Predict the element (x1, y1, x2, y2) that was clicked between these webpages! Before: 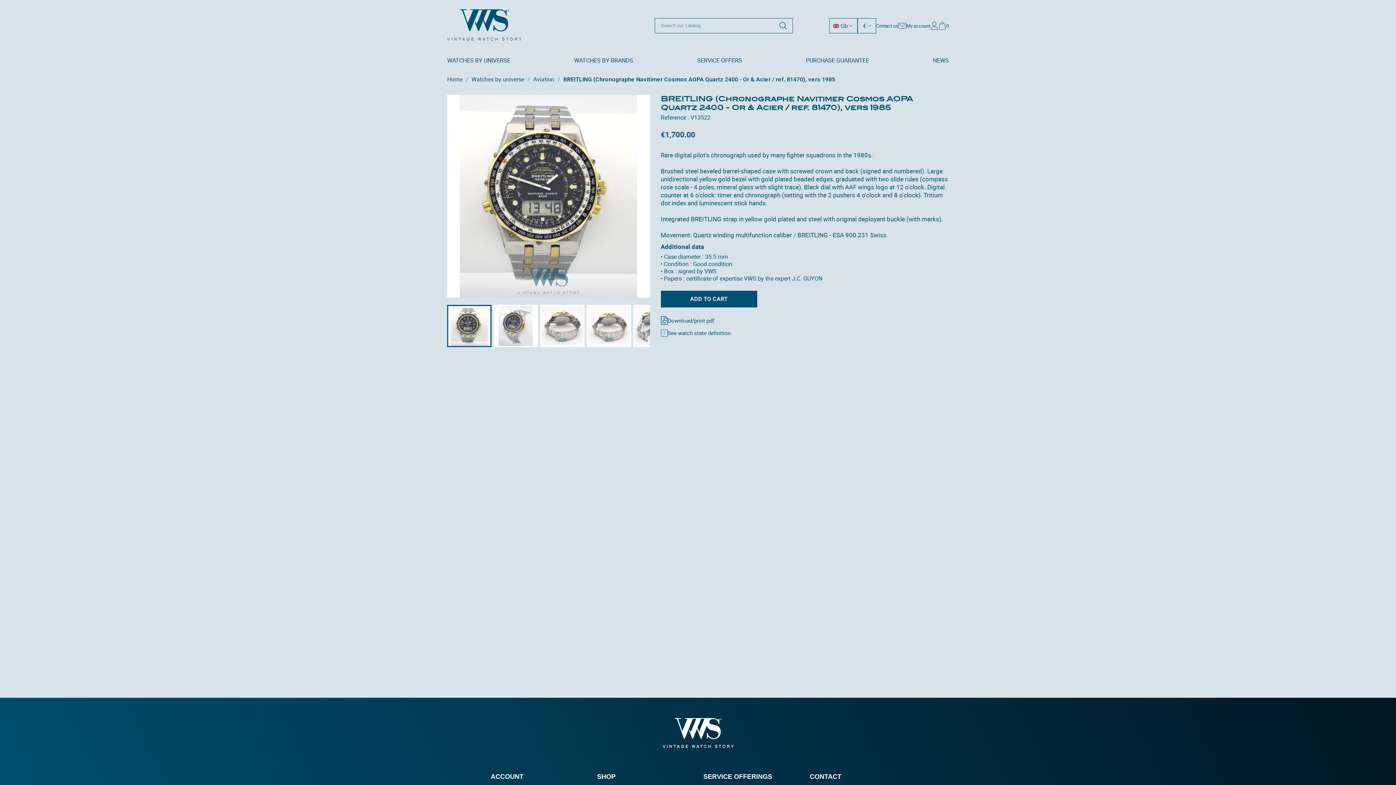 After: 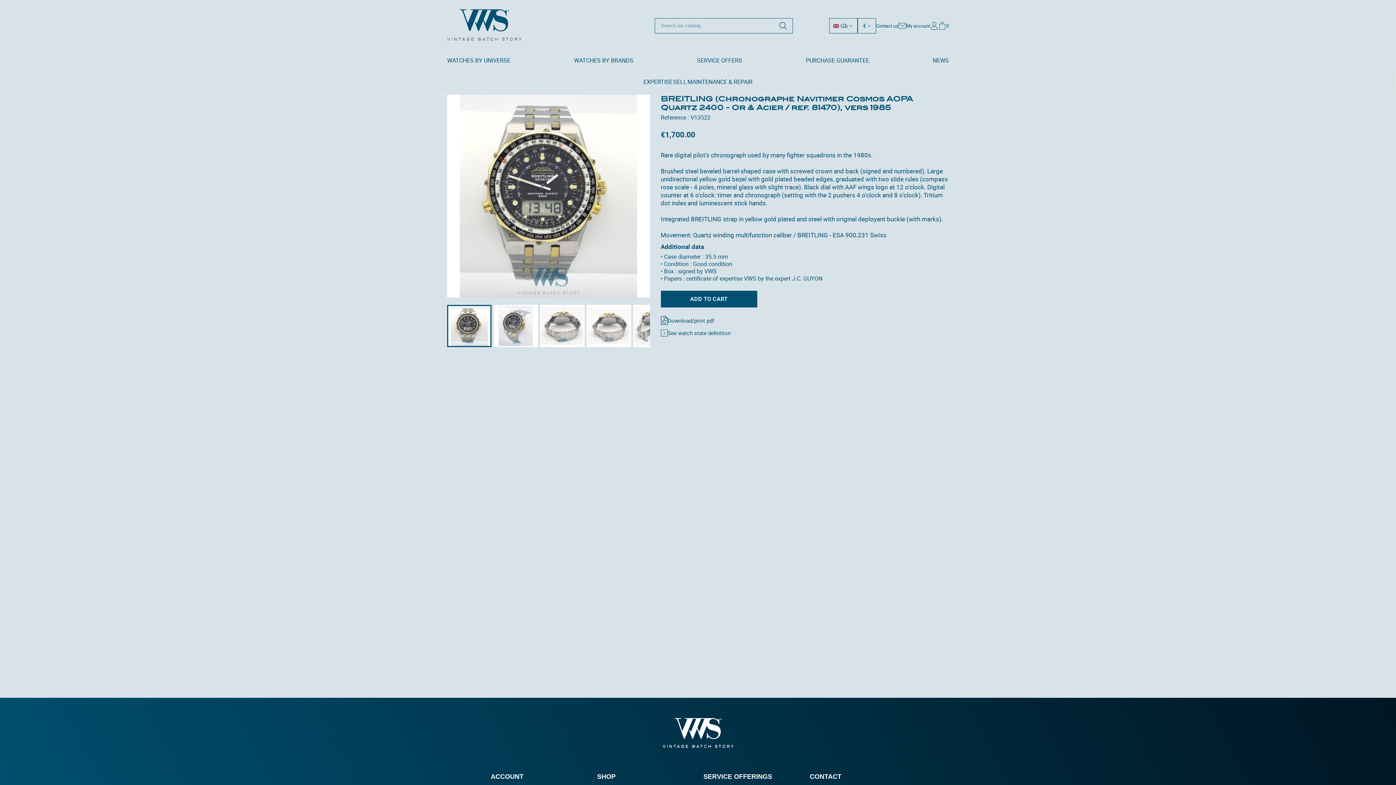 Action: bbox: (690, 54, 749, 69) label: SERVICE OFFERS